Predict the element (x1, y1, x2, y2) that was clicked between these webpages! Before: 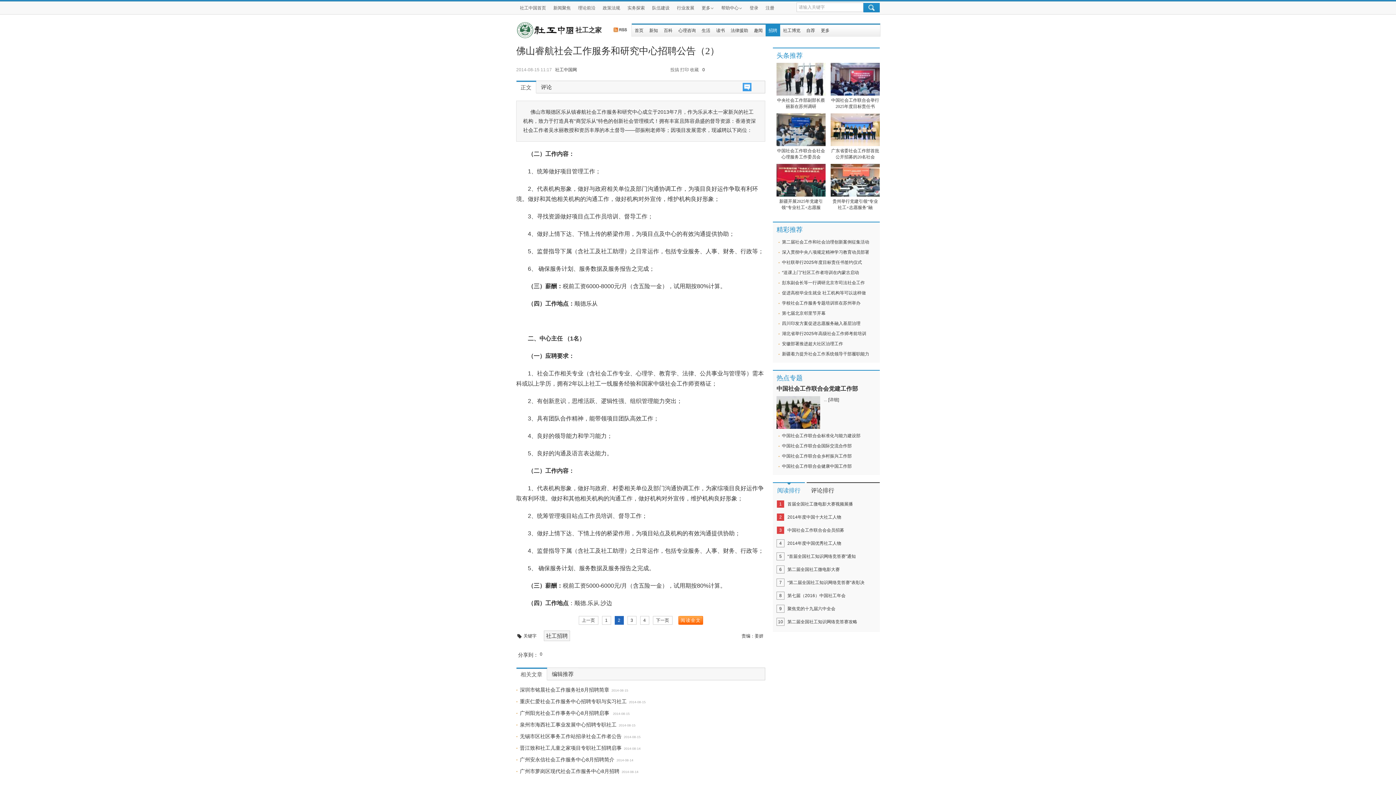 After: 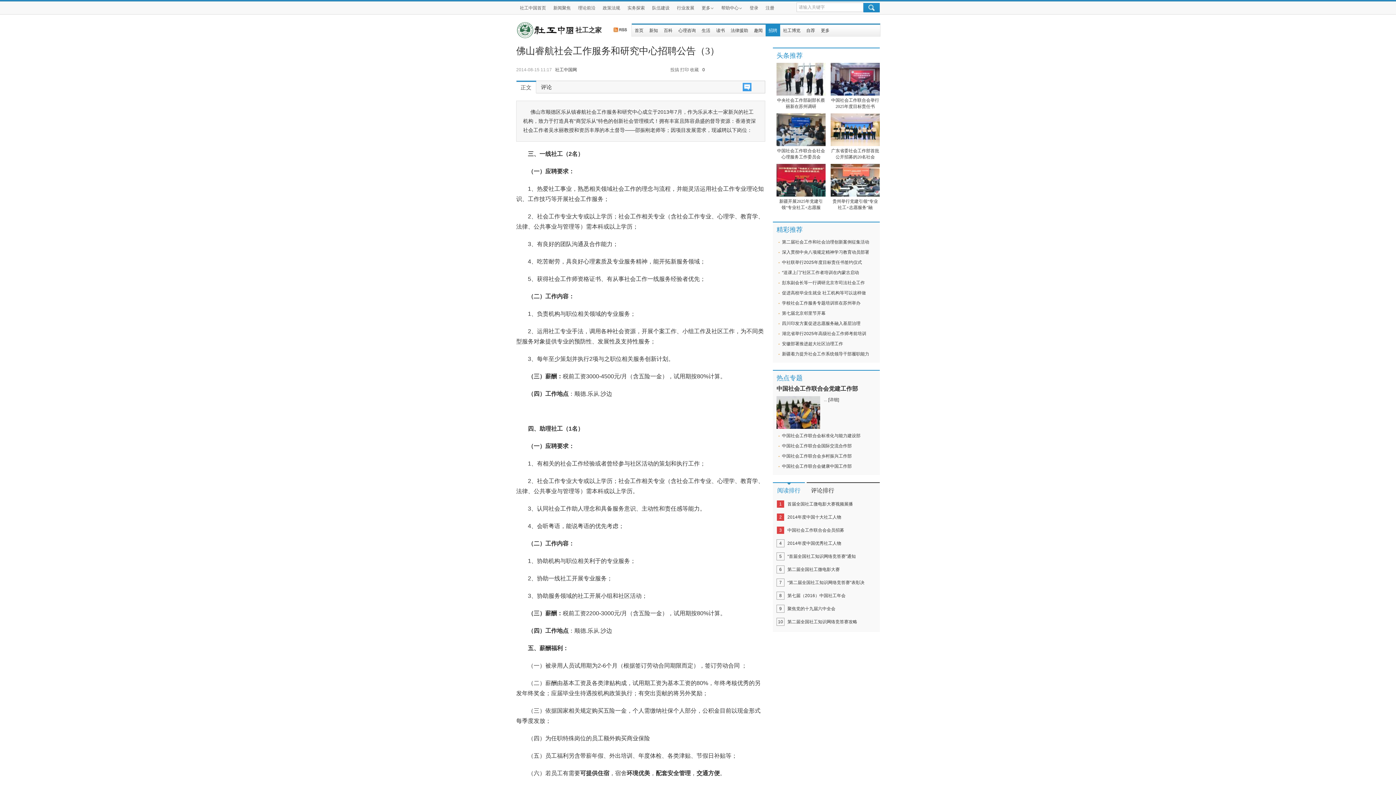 Action: label: 下一页 bbox: (652, 616, 672, 625)